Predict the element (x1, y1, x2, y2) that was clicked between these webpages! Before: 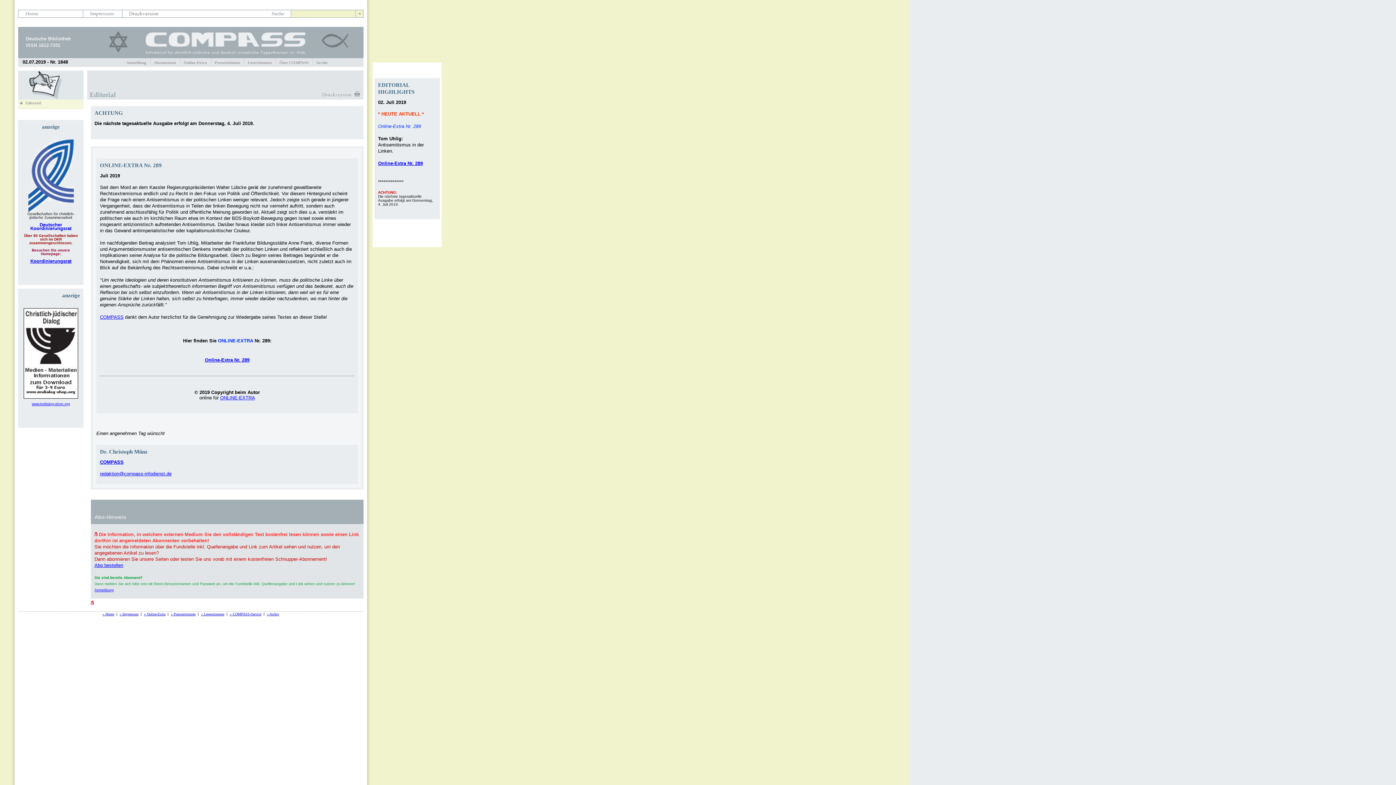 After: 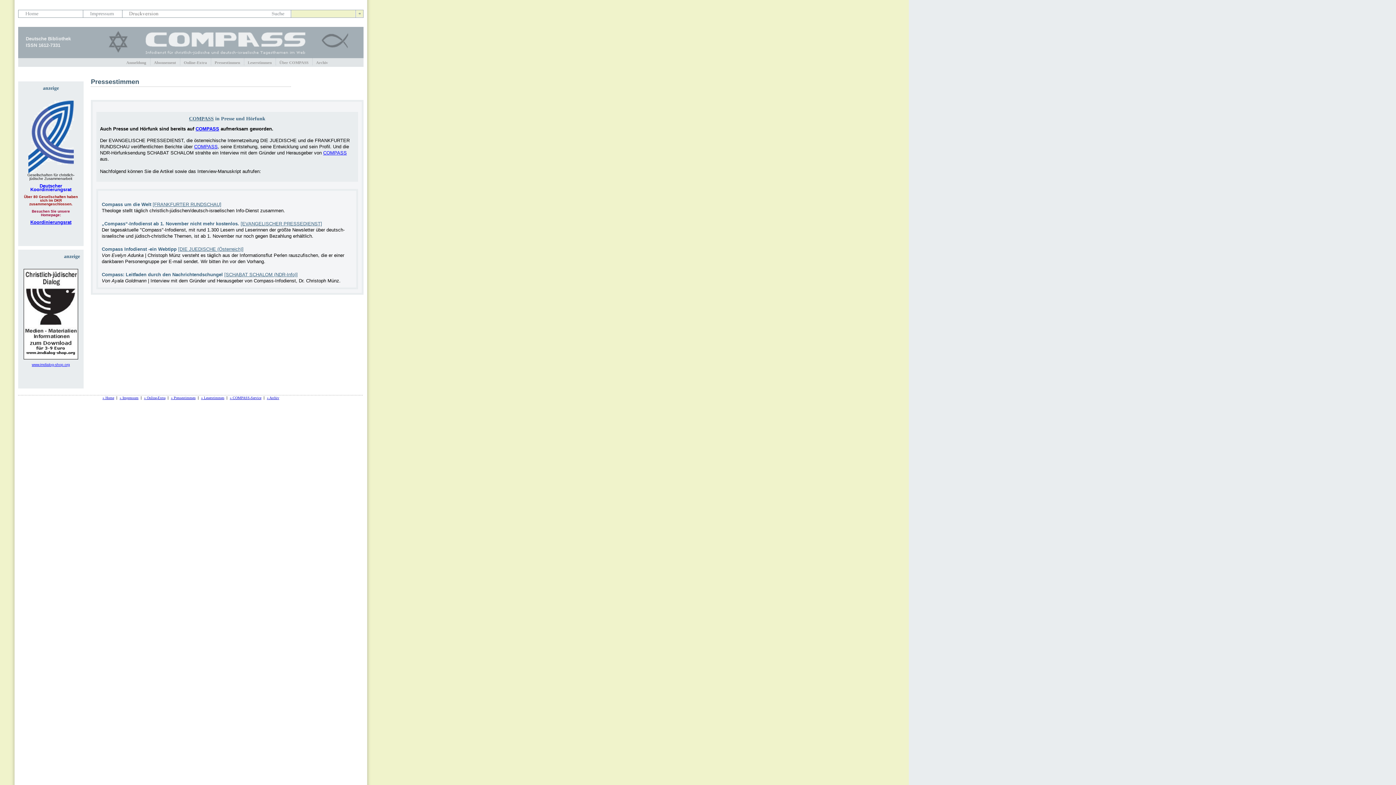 Action: bbox: (214, 60, 240, 64) label: Pressestimmen